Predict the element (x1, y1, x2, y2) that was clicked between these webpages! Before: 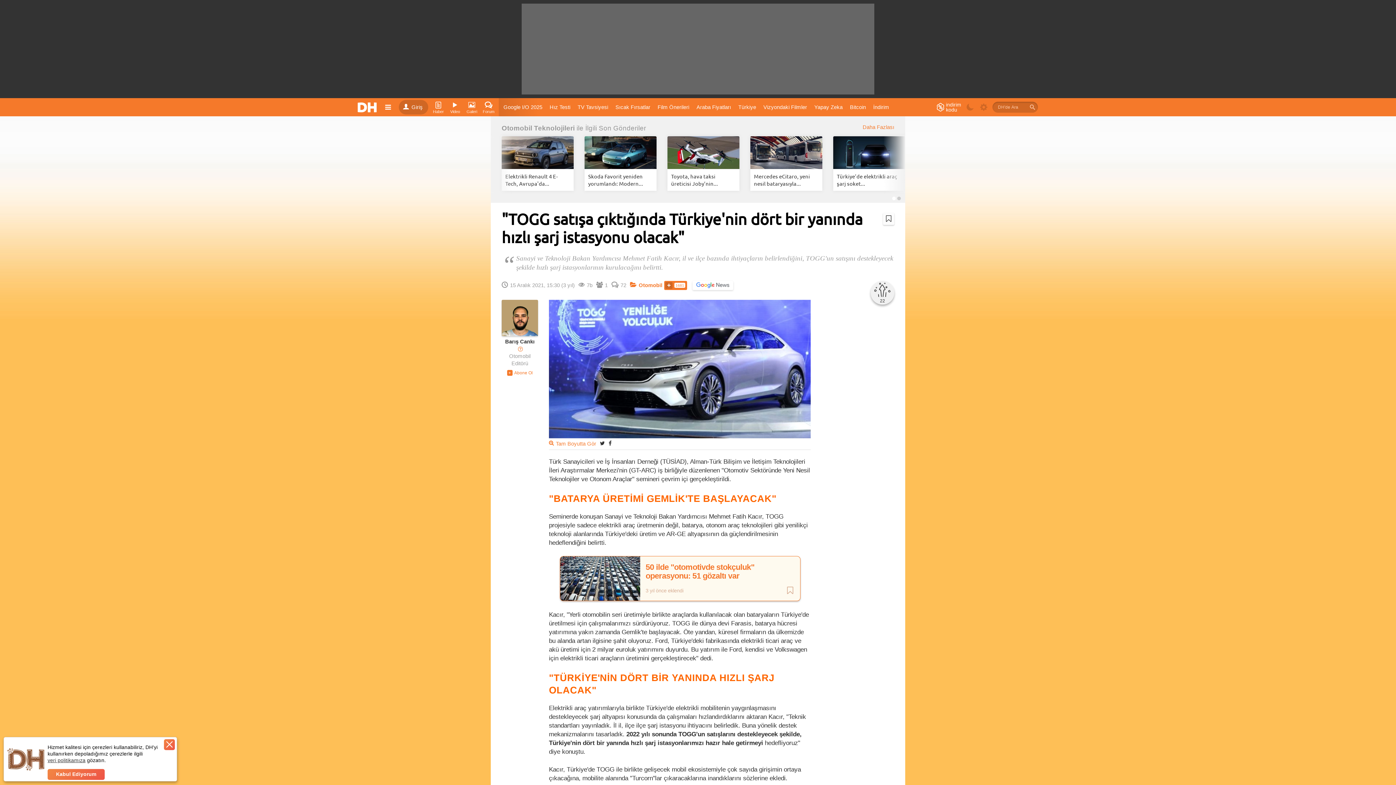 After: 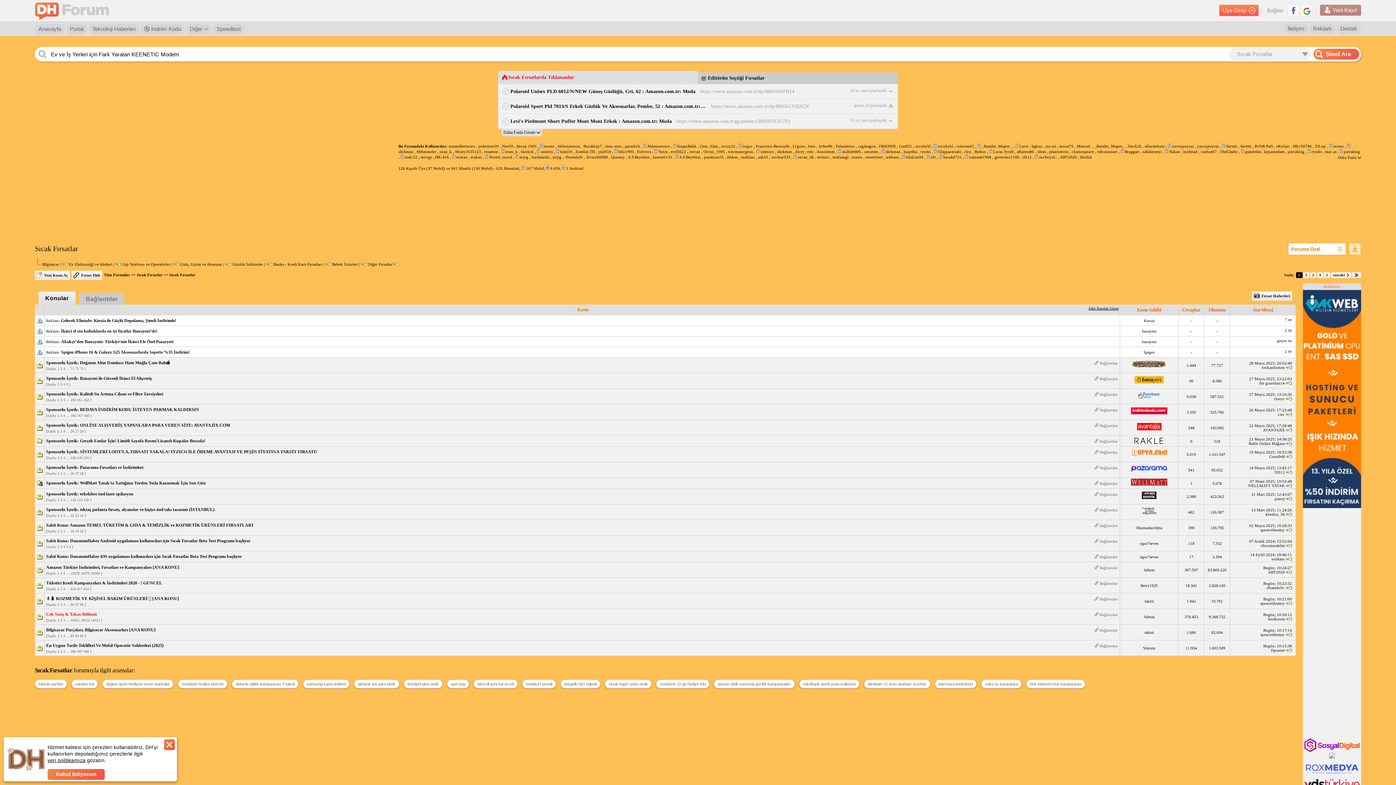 Action: bbox: (612, 100, 654, 113) label: Sıcak Fırsatlar 